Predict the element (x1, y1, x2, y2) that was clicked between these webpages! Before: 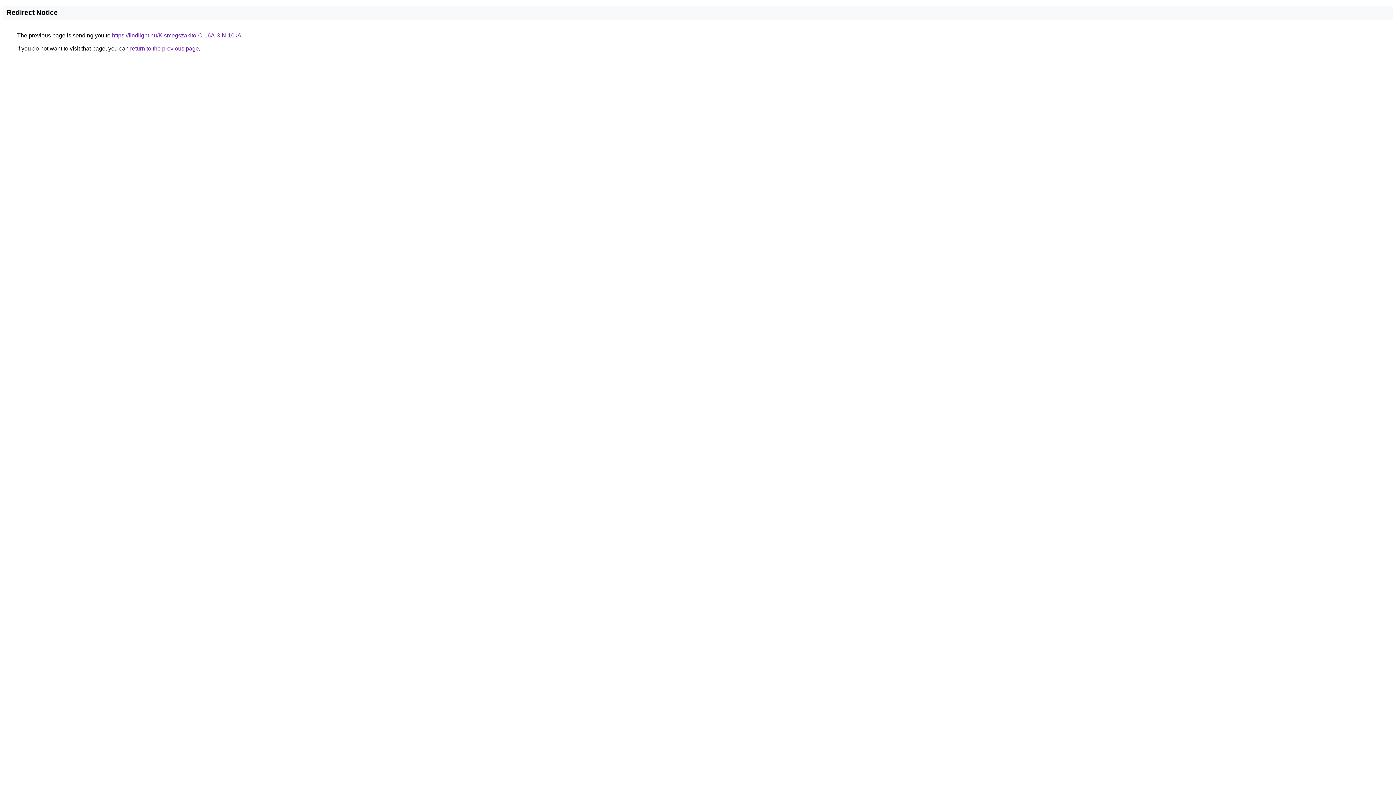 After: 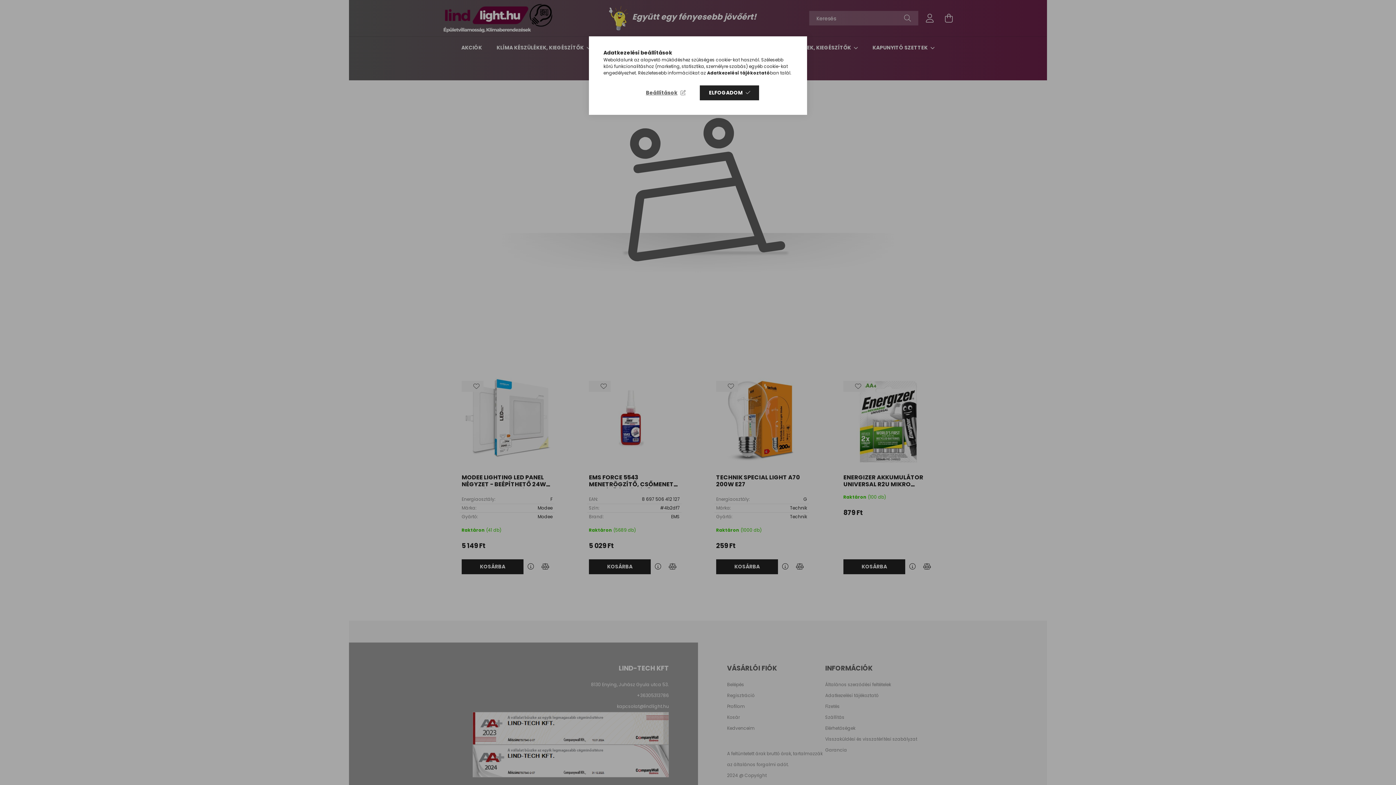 Action: label: https://lindlight.hu/Kismegszakito-C-16A-3-N-10kA bbox: (112, 32, 241, 38)